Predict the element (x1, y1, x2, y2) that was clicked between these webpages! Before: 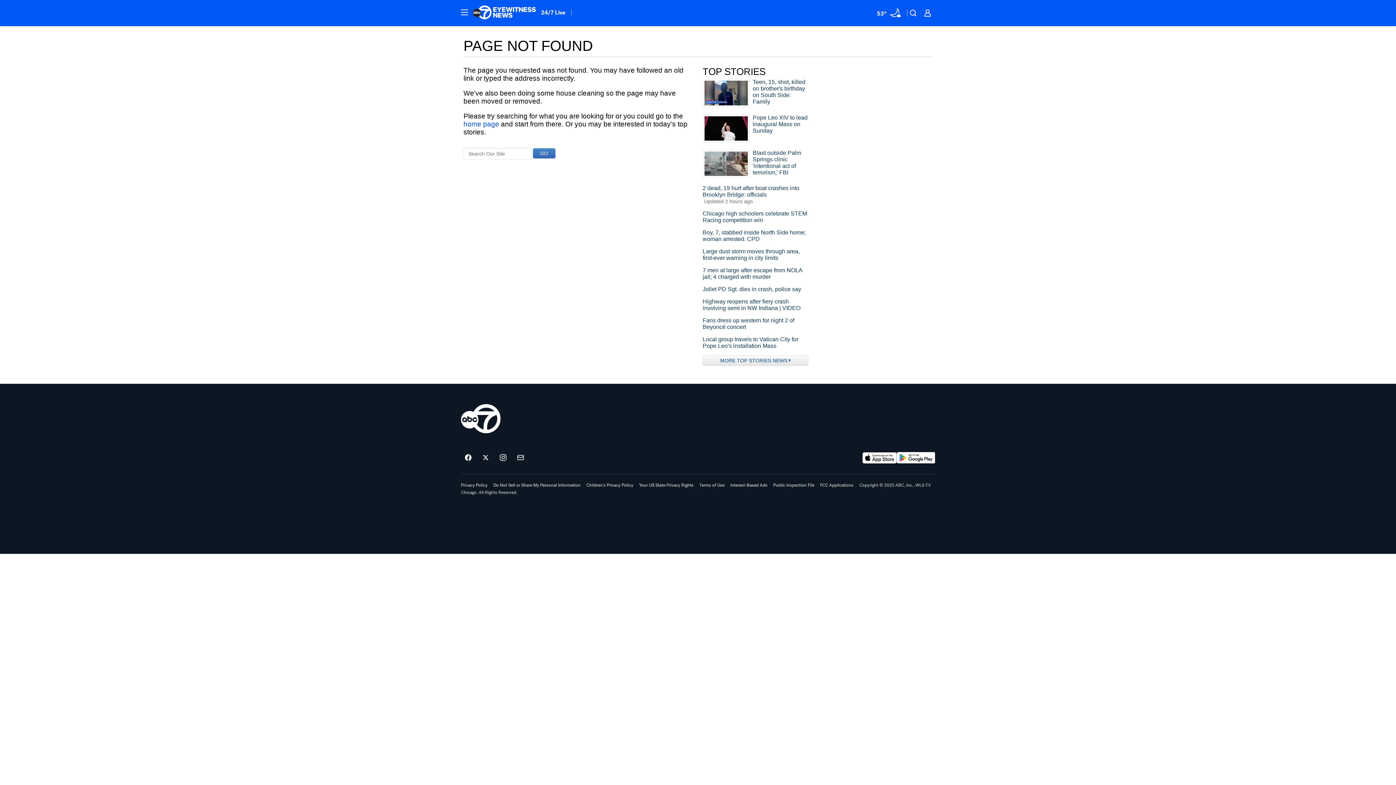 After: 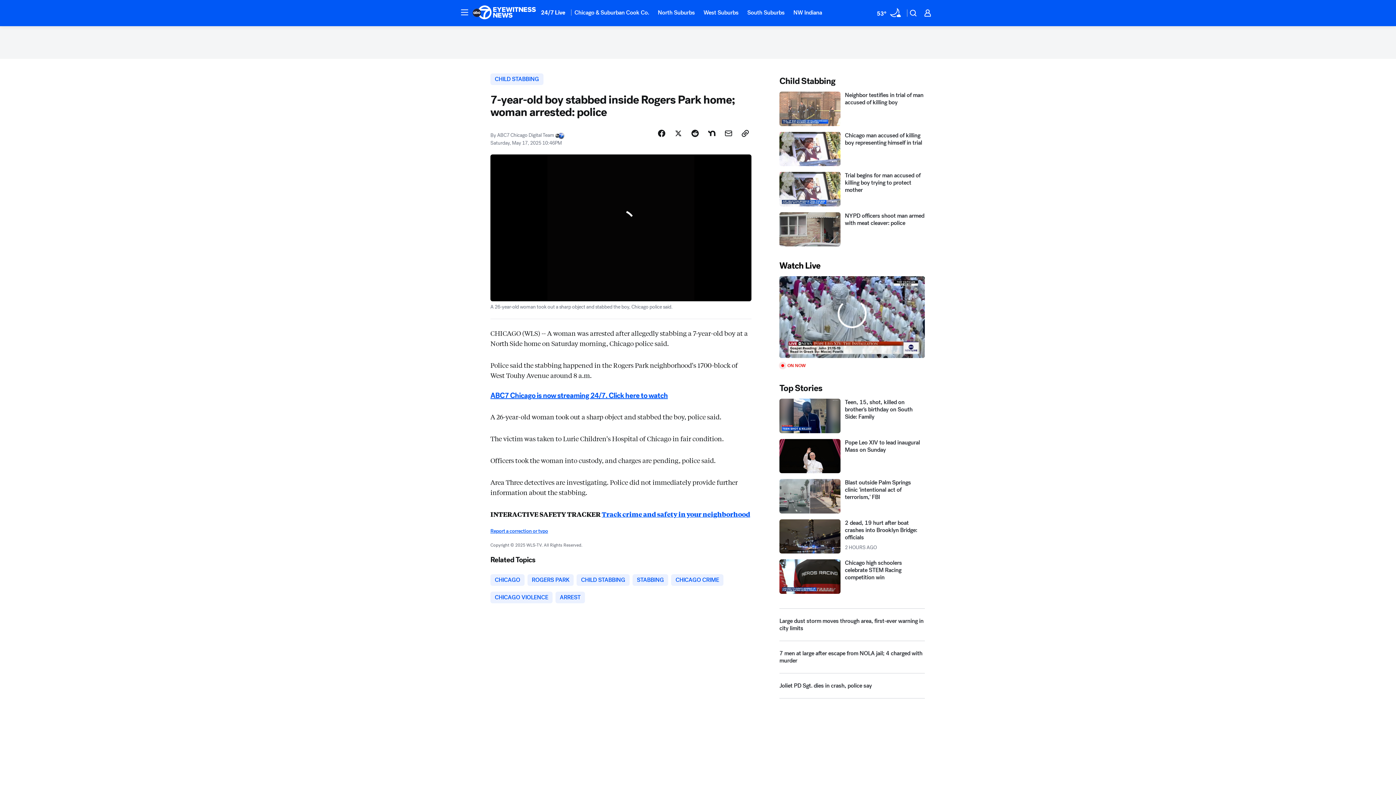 Action: bbox: (702, 229, 808, 242) label: Boy, 7, stabbed inside North Side home; woman arrested: CPD